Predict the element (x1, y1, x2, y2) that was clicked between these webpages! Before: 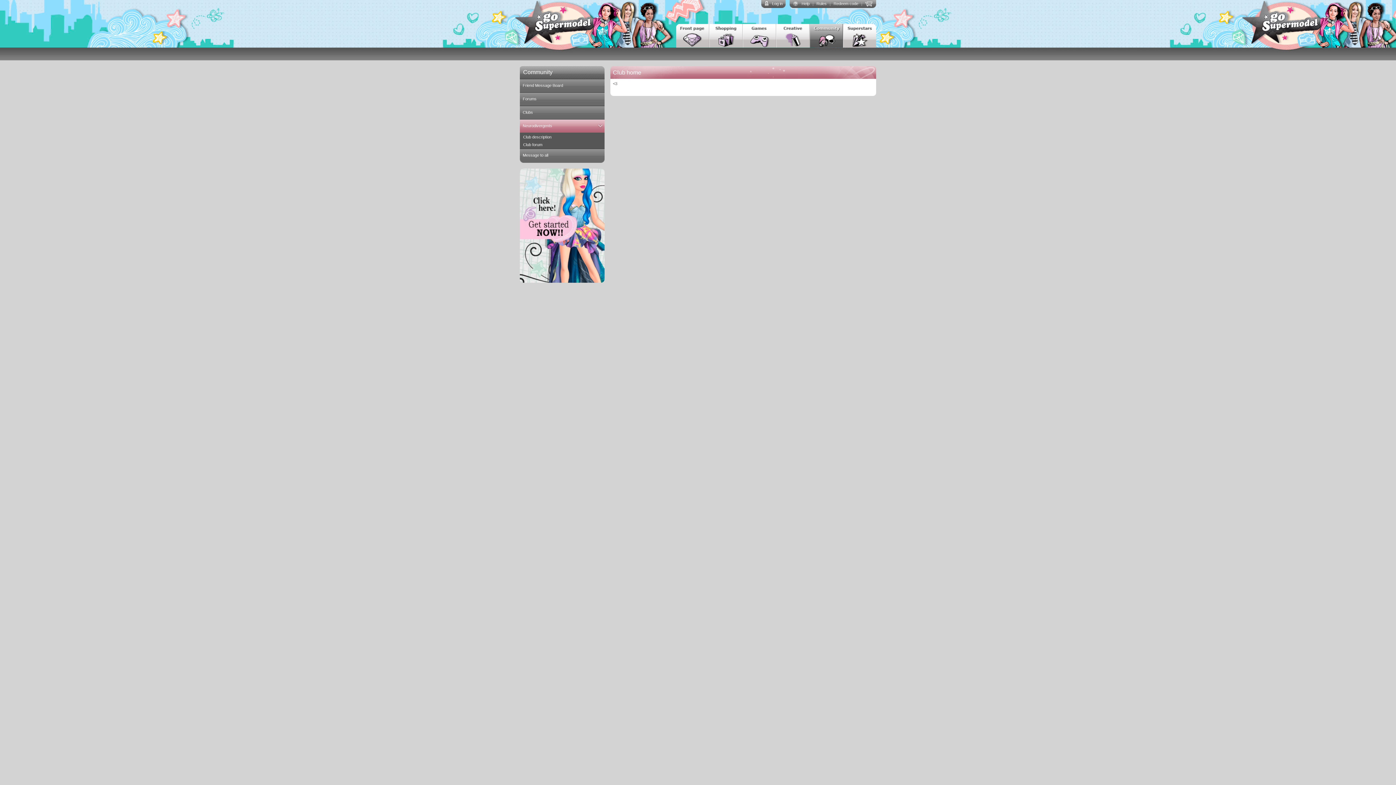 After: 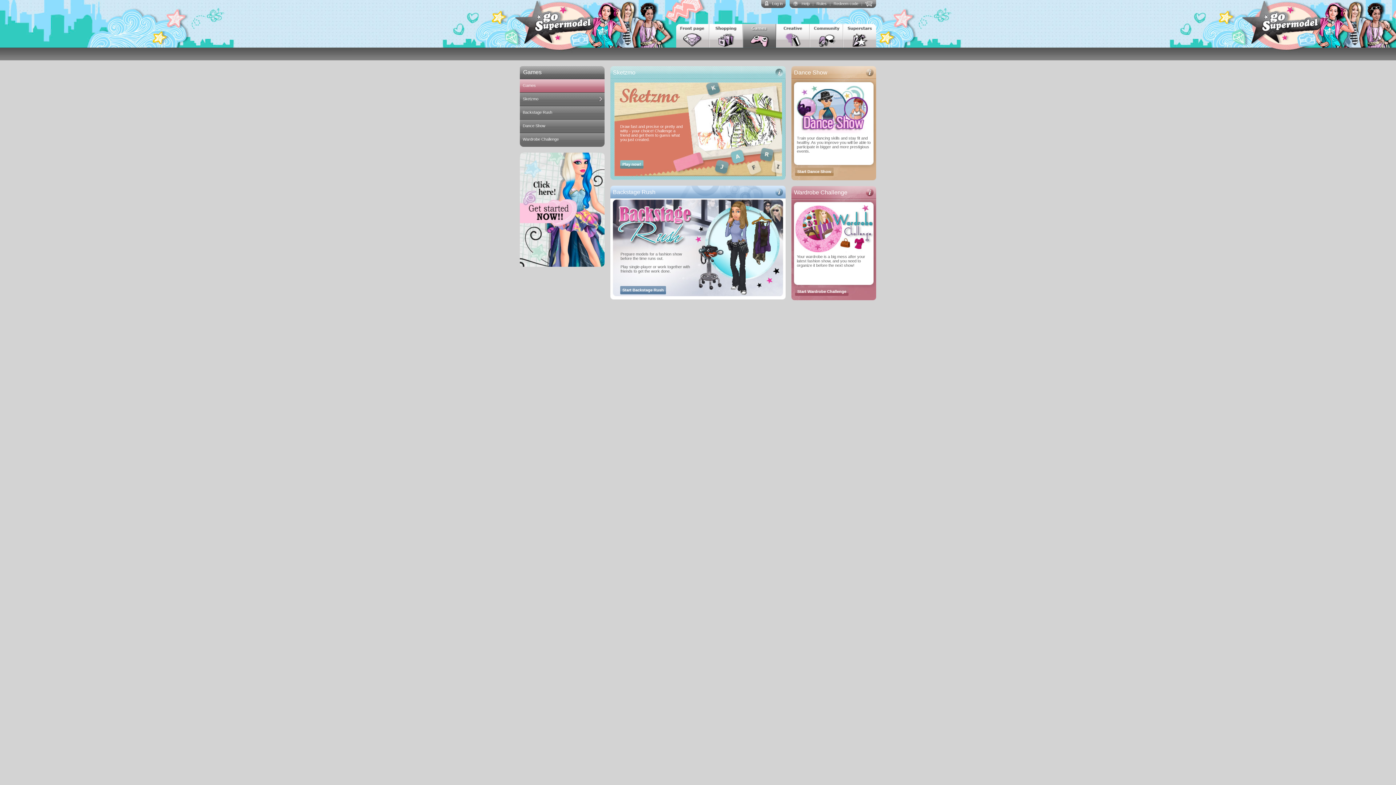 Action: bbox: (742, 24, 776, 47)